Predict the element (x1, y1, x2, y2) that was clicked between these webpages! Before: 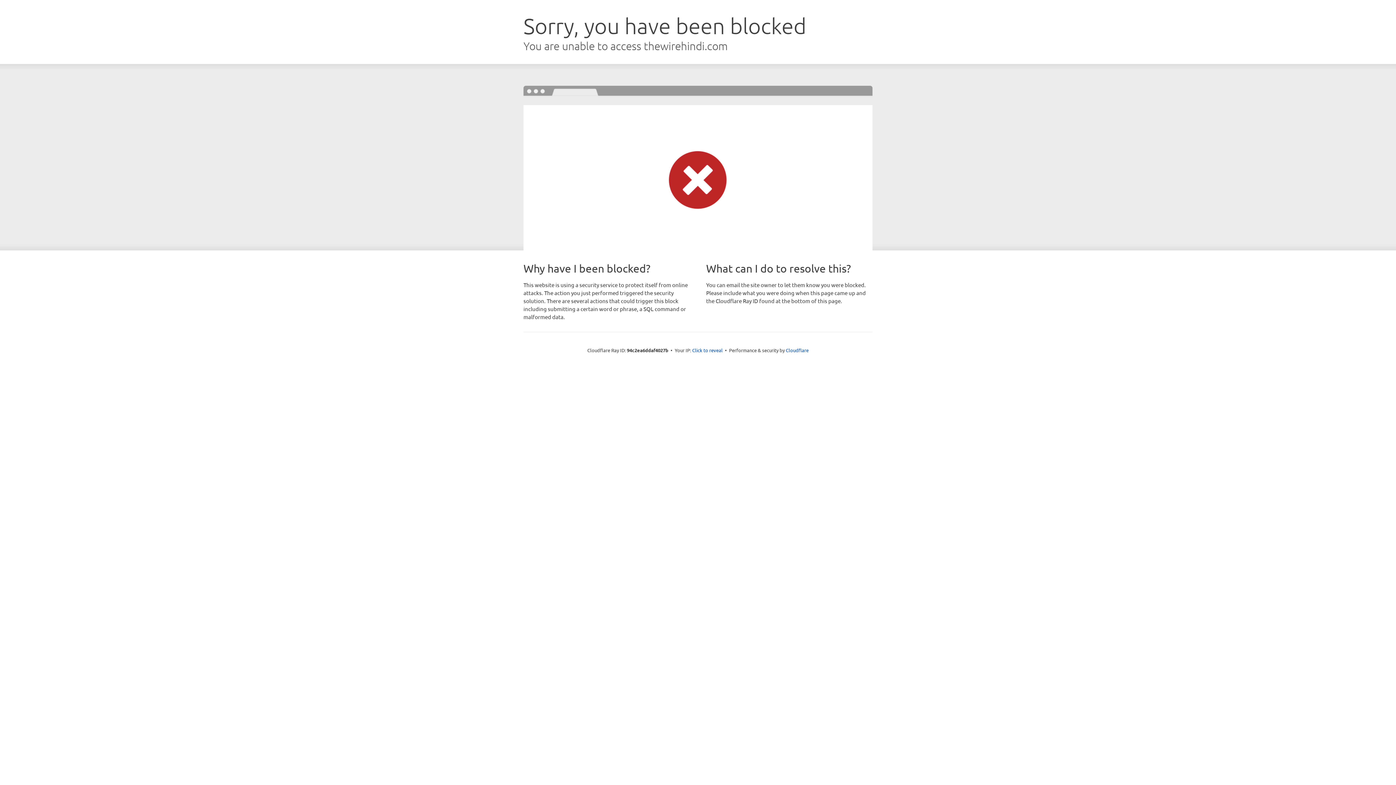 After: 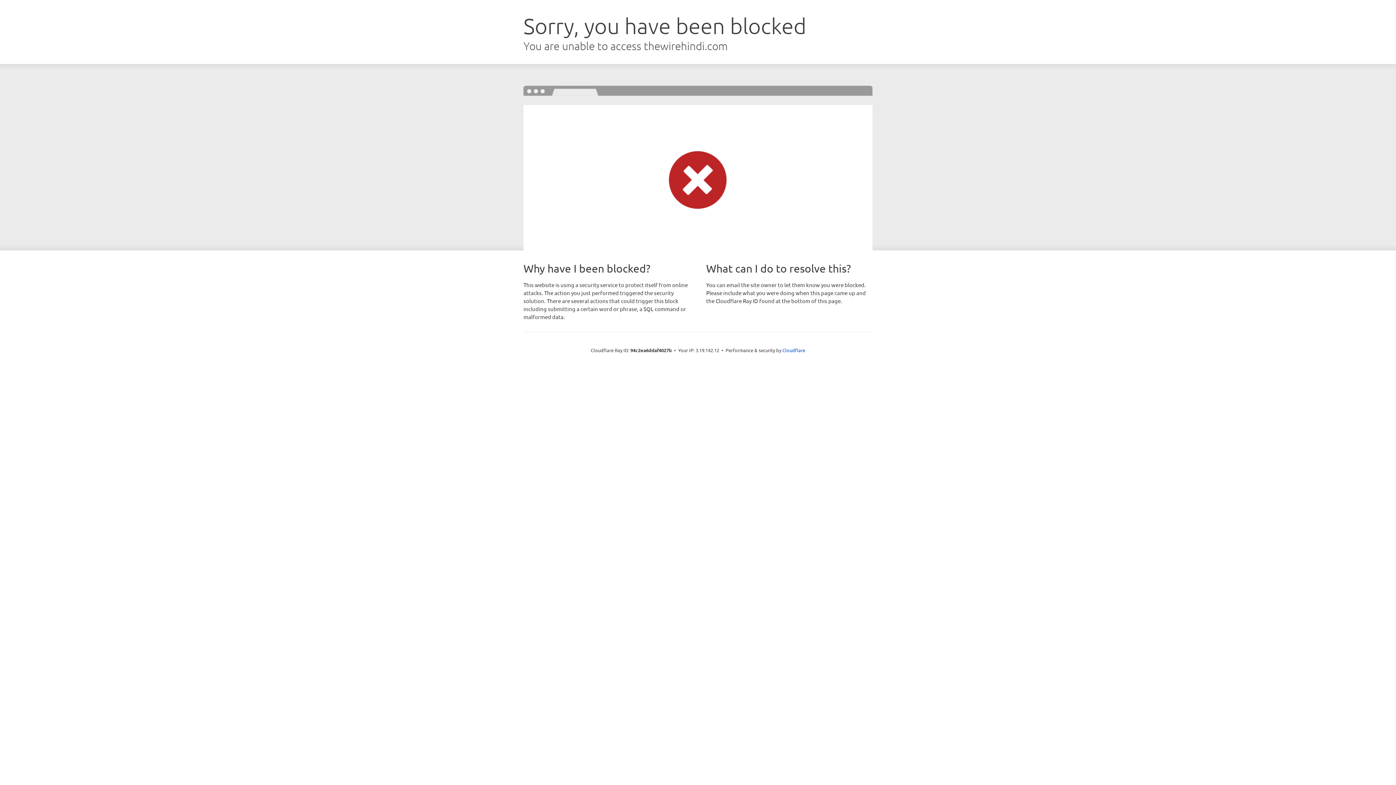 Action: bbox: (692, 346, 722, 353) label: Click to reveal